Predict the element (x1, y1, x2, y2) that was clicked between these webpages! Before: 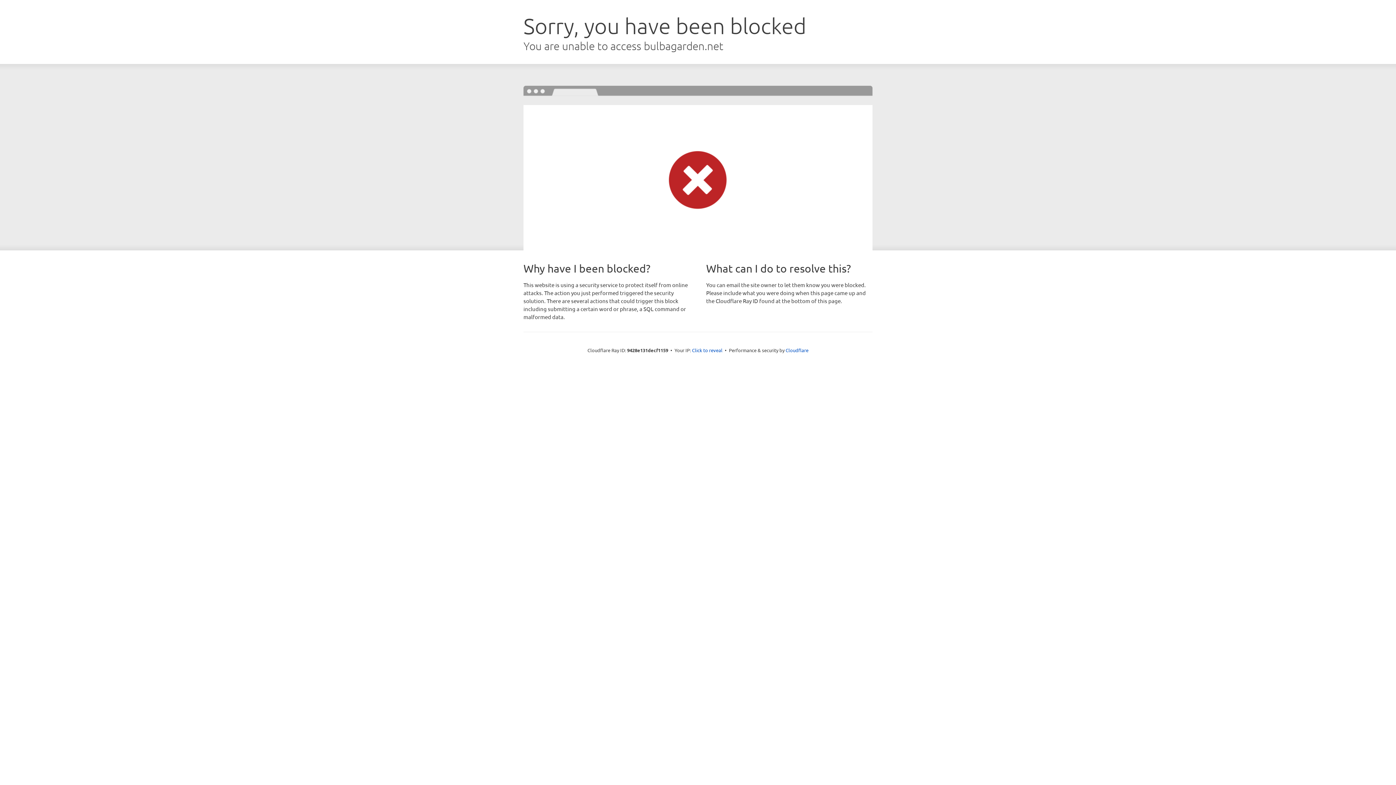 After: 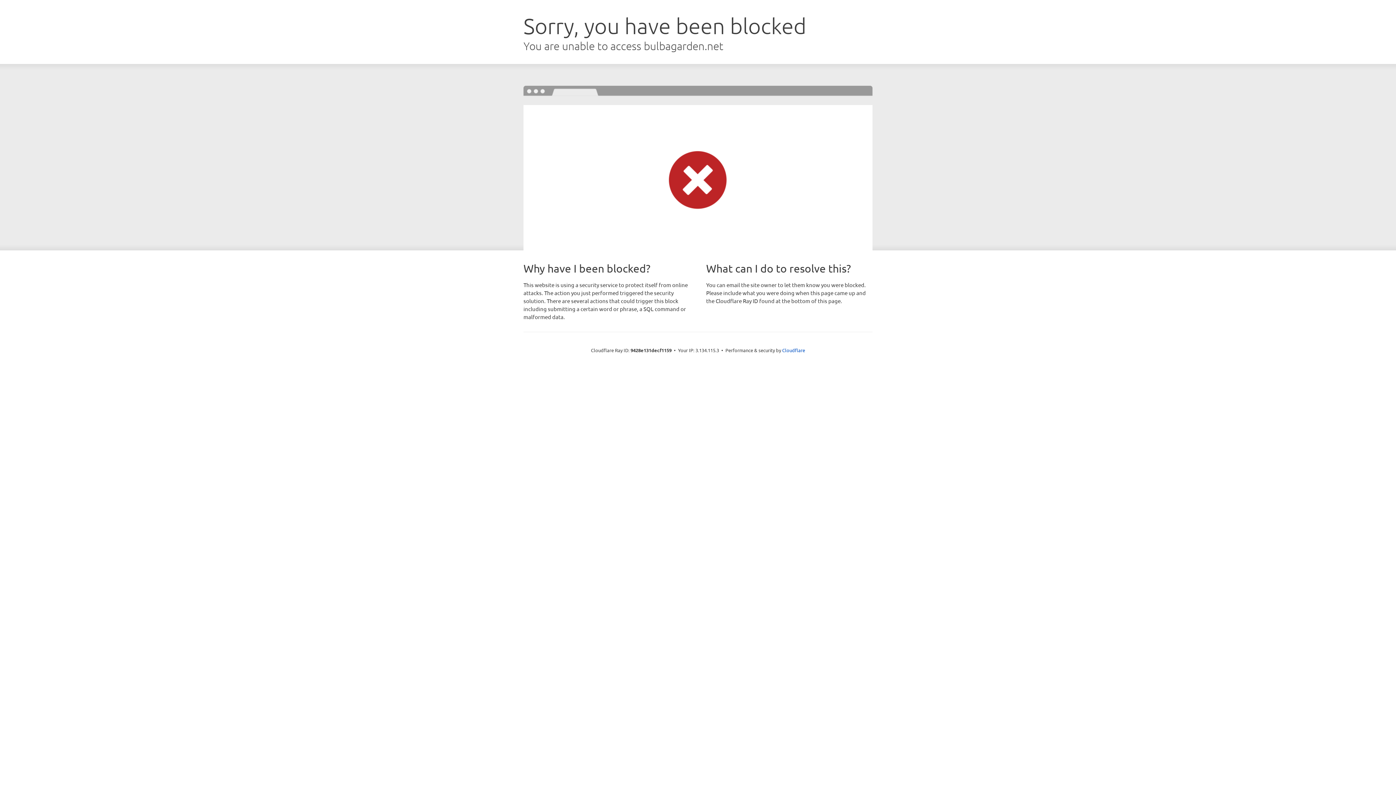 Action: bbox: (692, 346, 722, 353) label: Click to reveal